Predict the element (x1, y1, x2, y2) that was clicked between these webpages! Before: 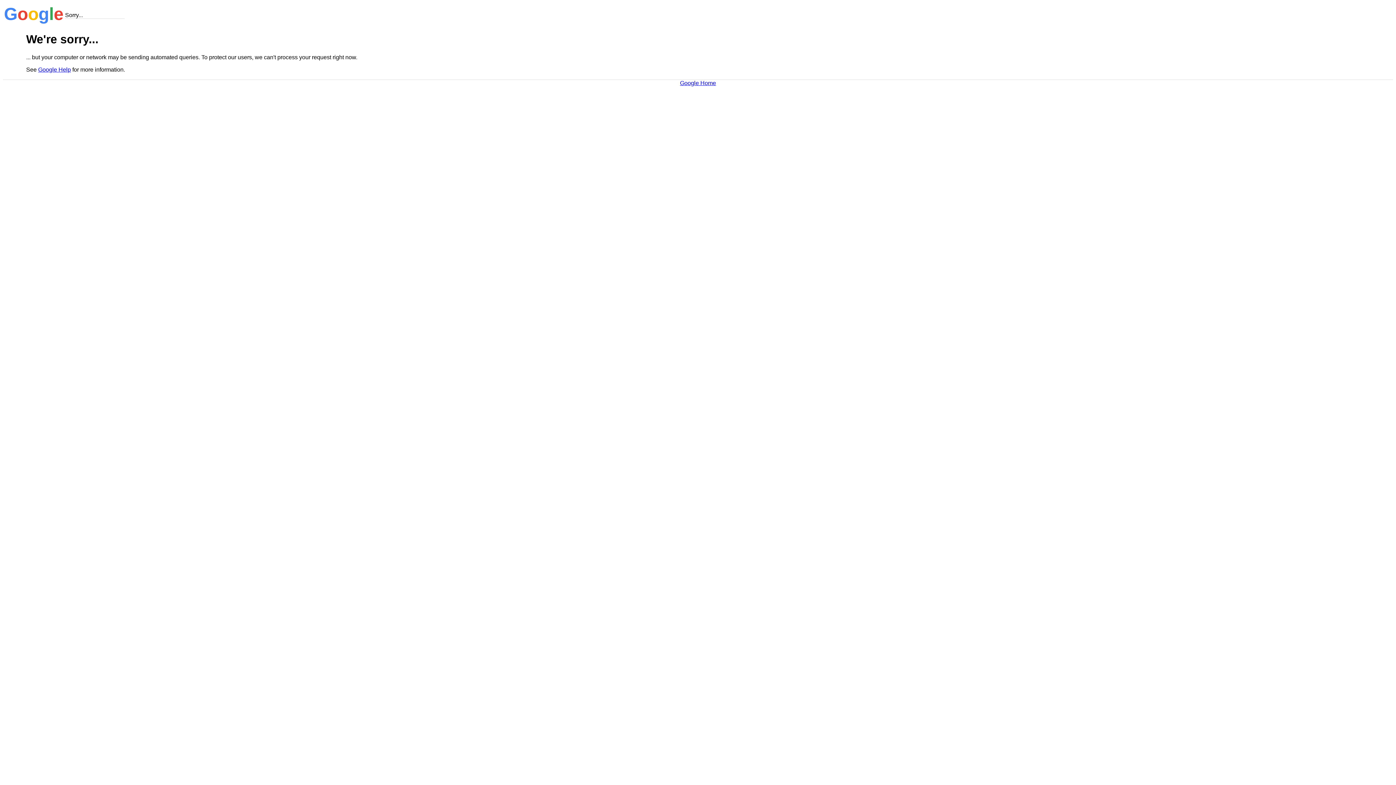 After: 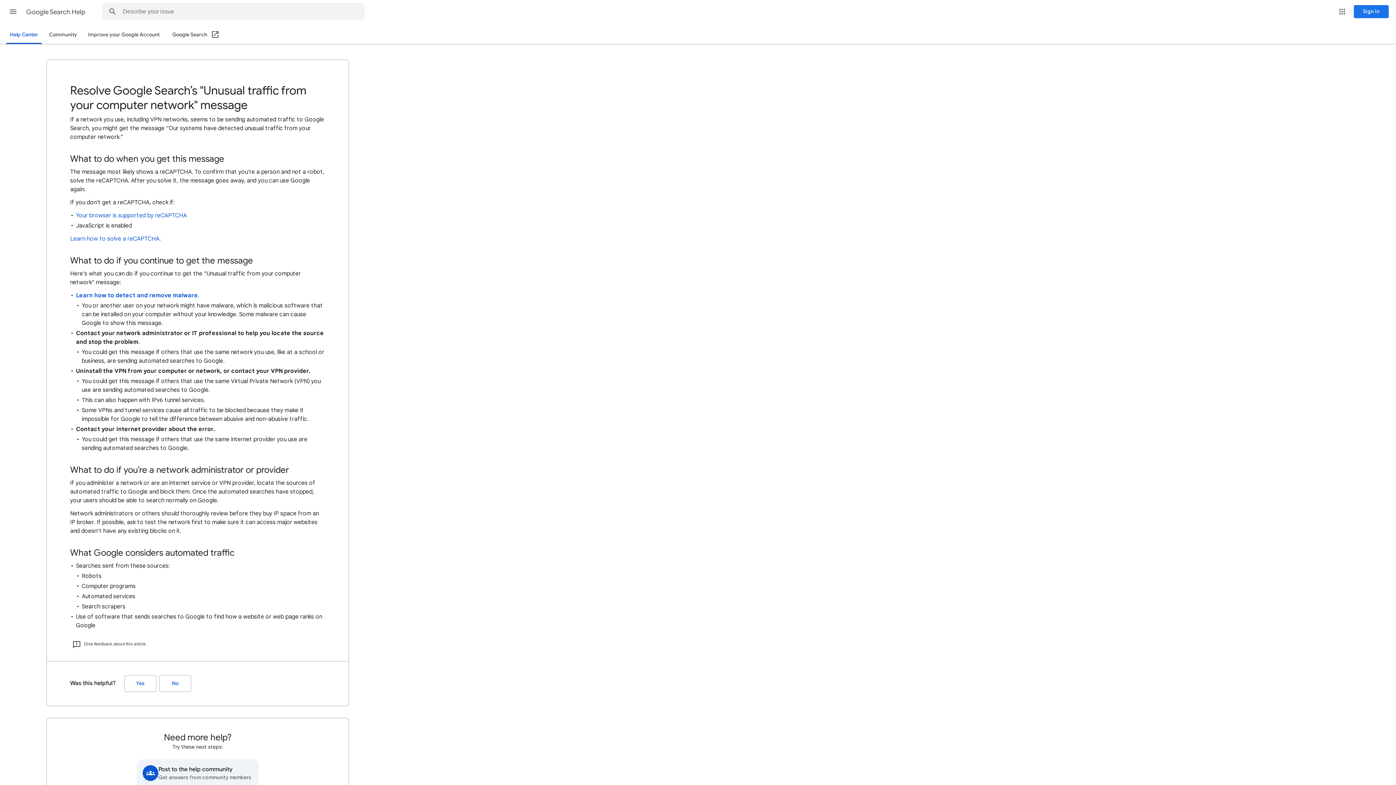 Action: bbox: (38, 66, 70, 72) label: Google Help